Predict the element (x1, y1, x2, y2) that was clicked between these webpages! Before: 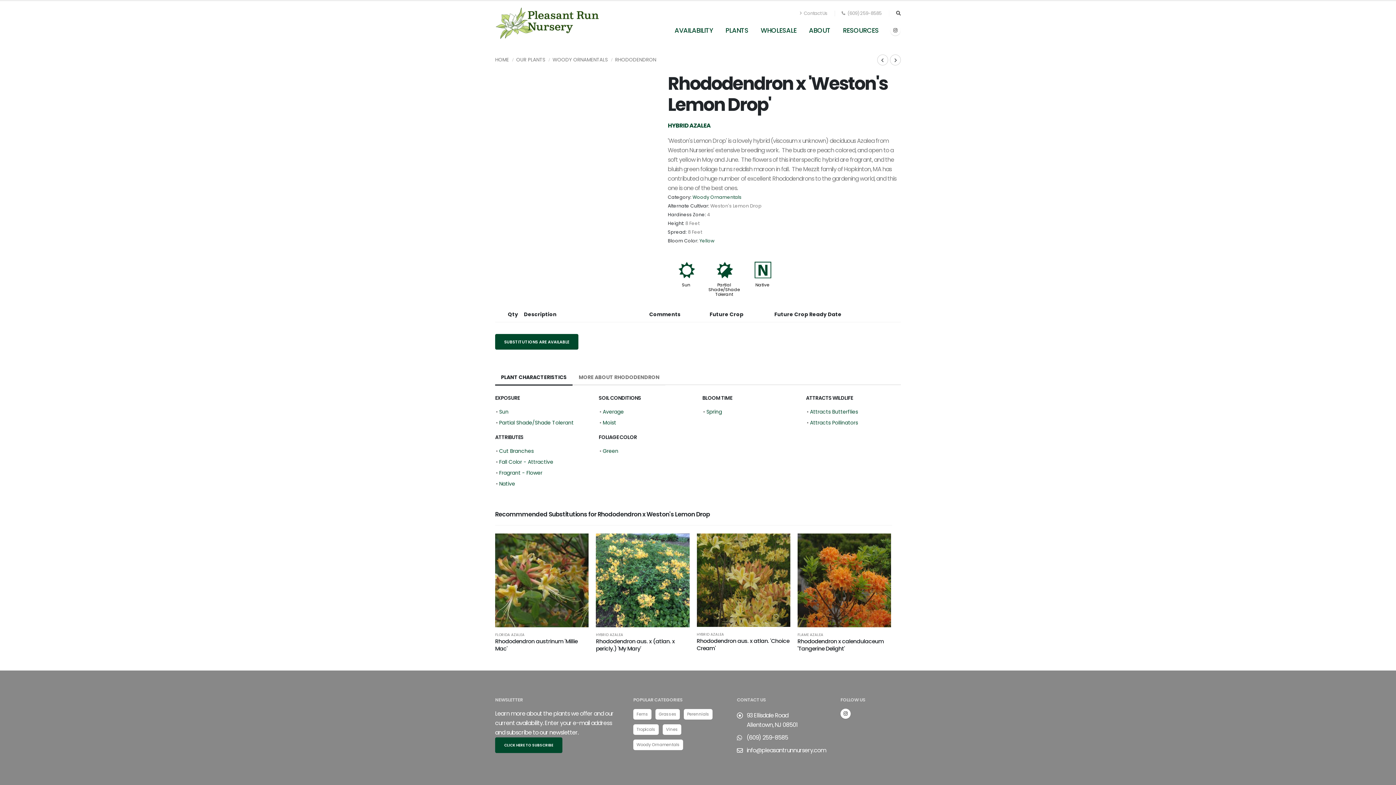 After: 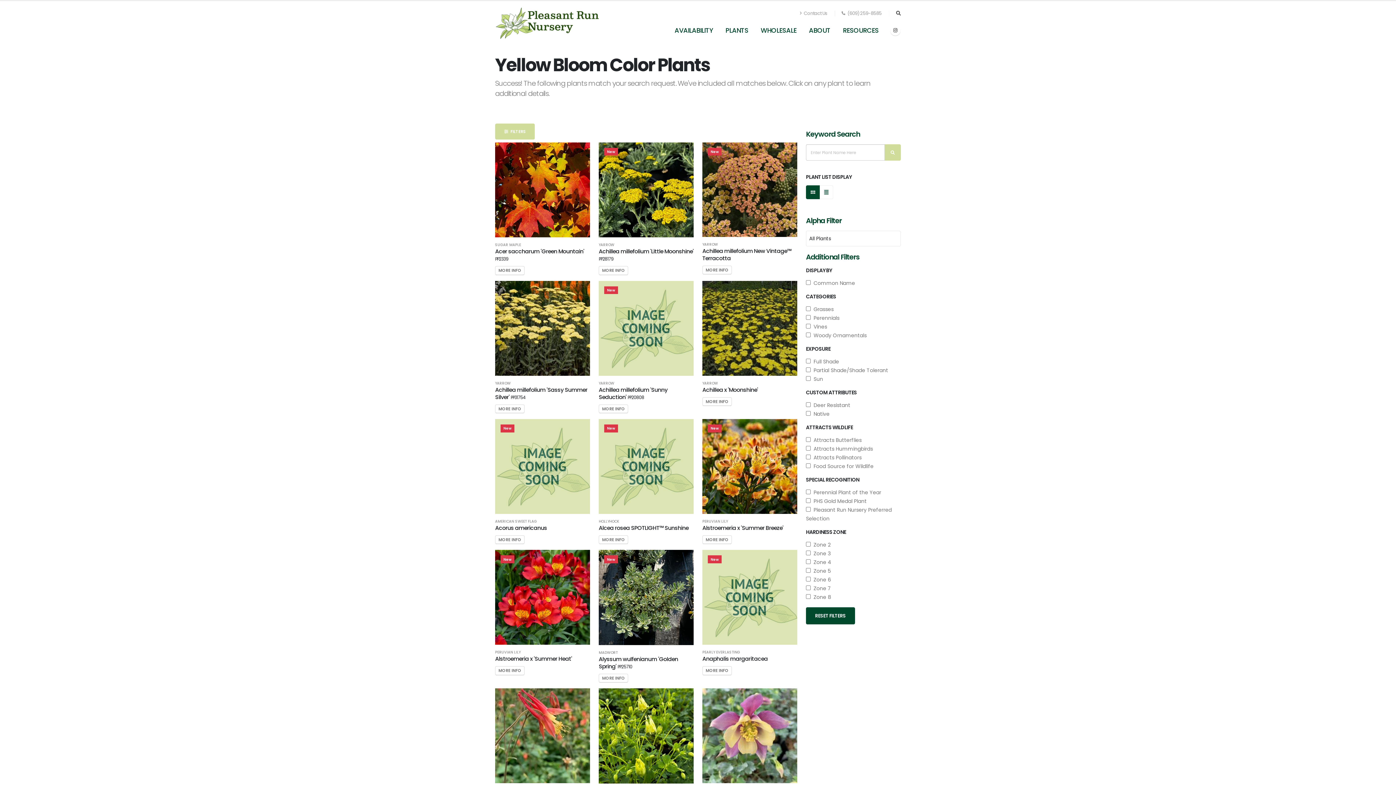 Action: bbox: (699, 237, 714, 244) label: Yellow